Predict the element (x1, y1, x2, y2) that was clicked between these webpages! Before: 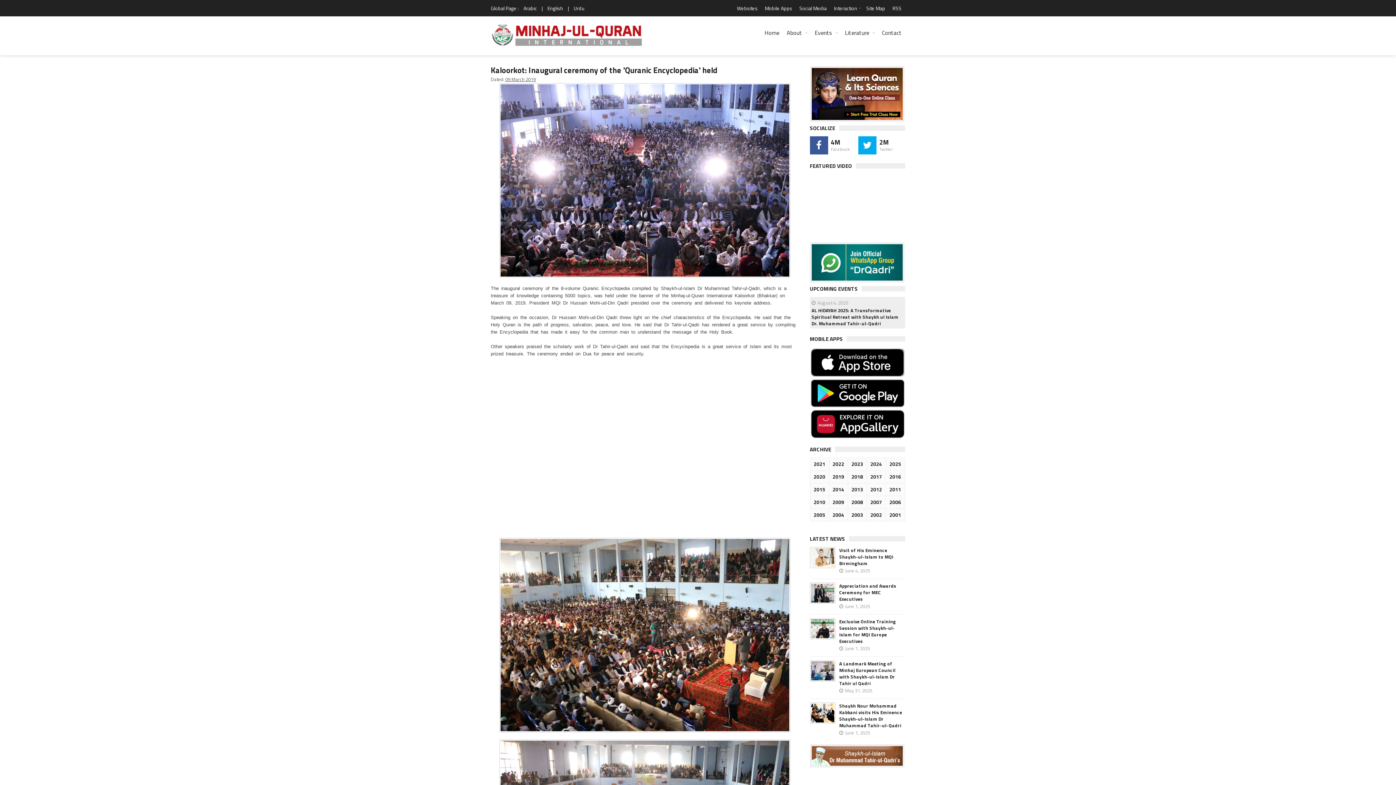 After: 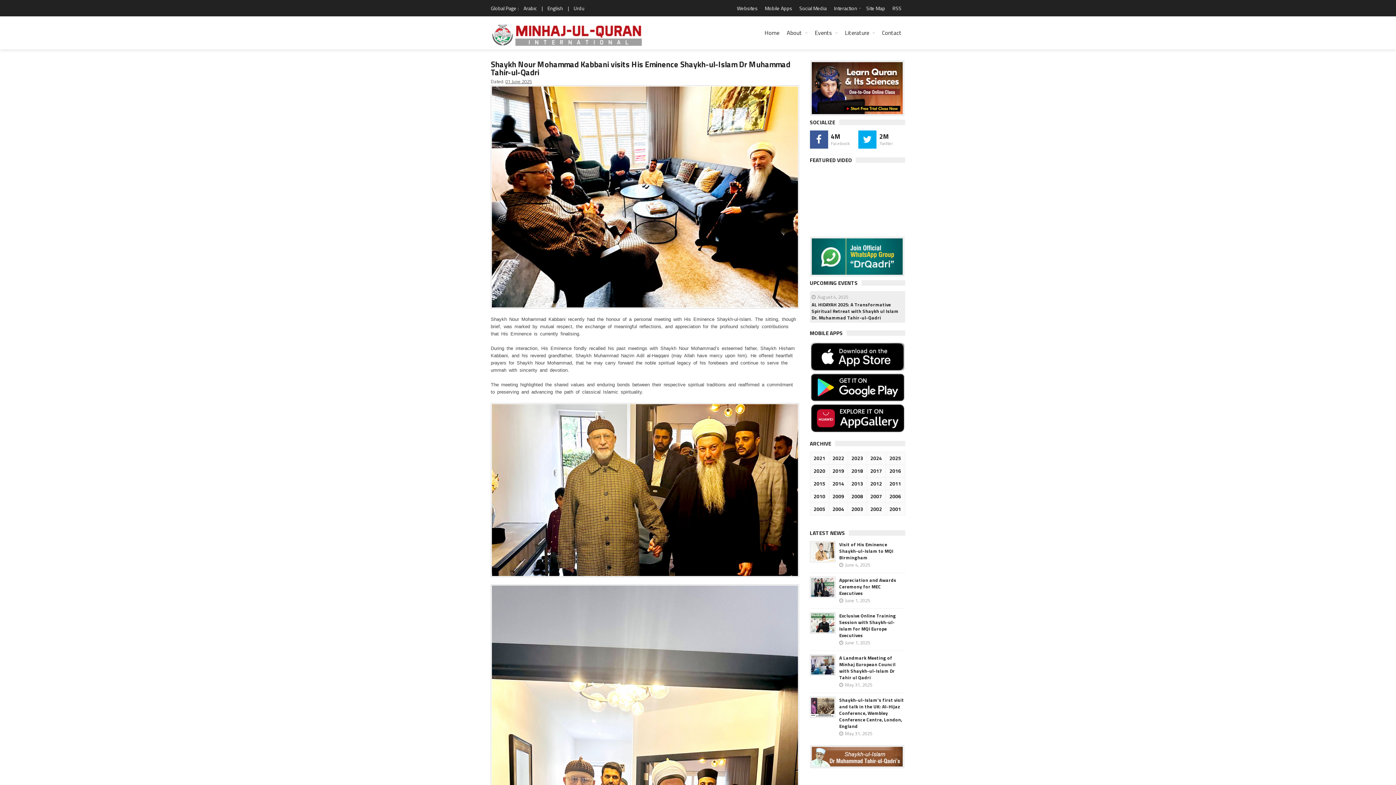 Action: label: Shaykh Nour Mohammad Kabbani visits His Eminence Shaykh-ul-Islam Dr Muhammad Tahir-ul-Qadri bbox: (839, 702, 905, 729)